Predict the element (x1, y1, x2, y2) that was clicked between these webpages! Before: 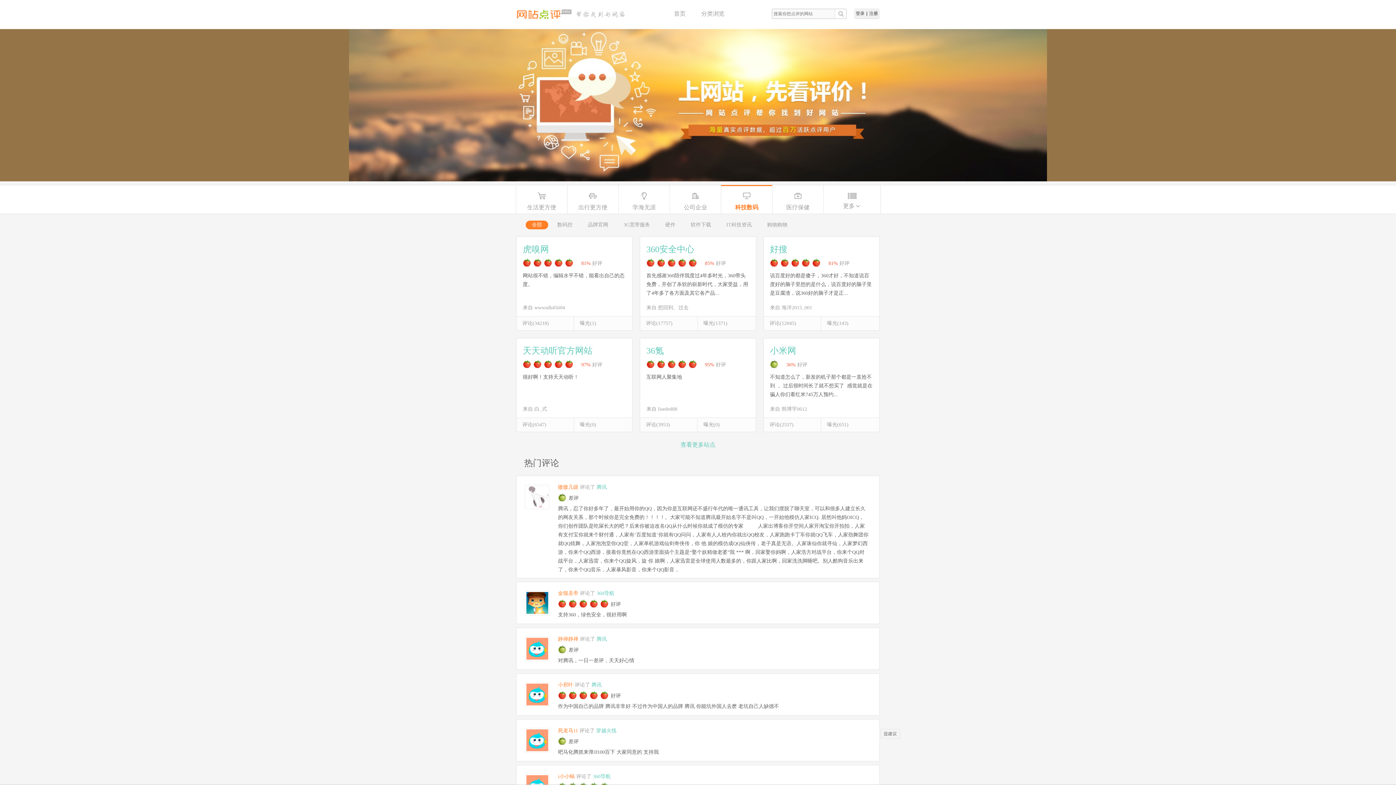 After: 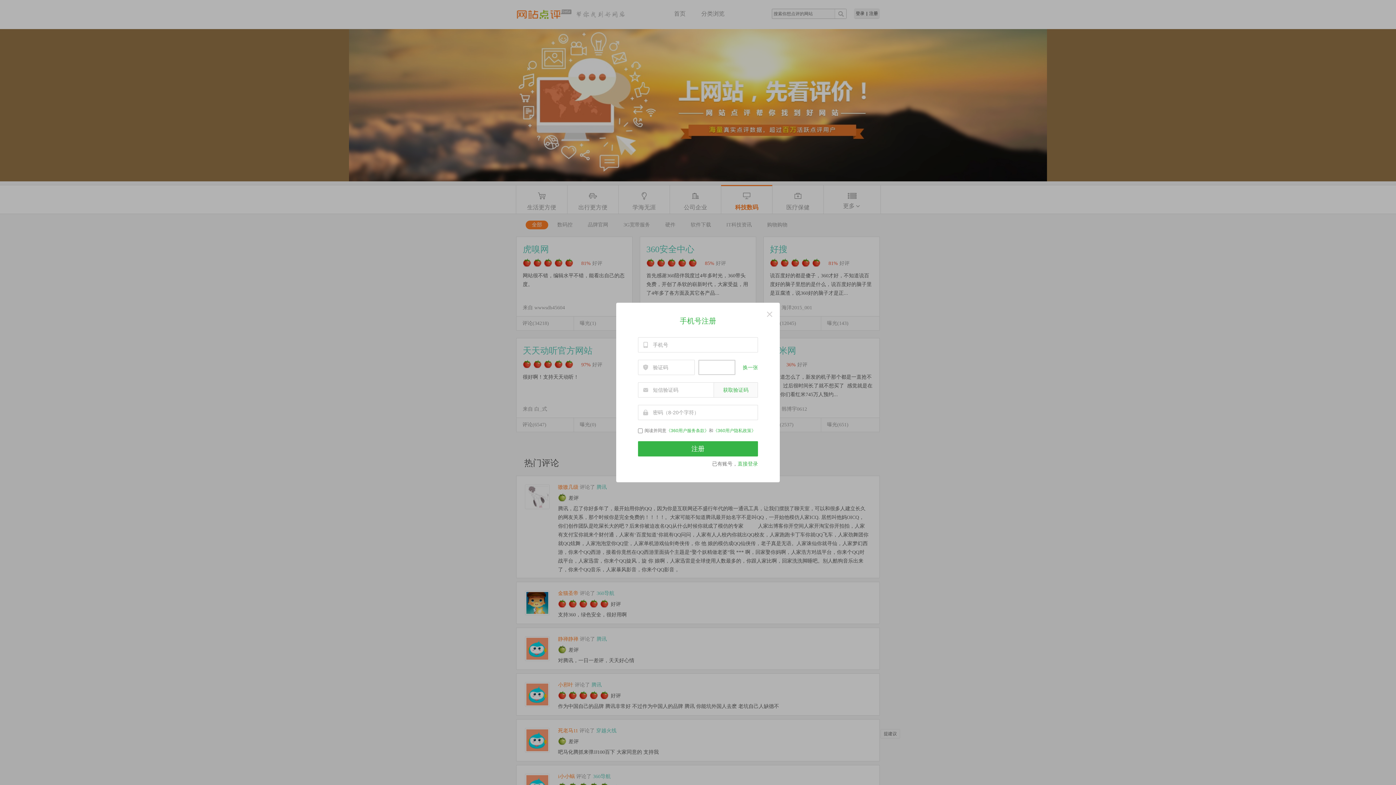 Action: label: 注册 bbox: (867, 10, 880, 16)